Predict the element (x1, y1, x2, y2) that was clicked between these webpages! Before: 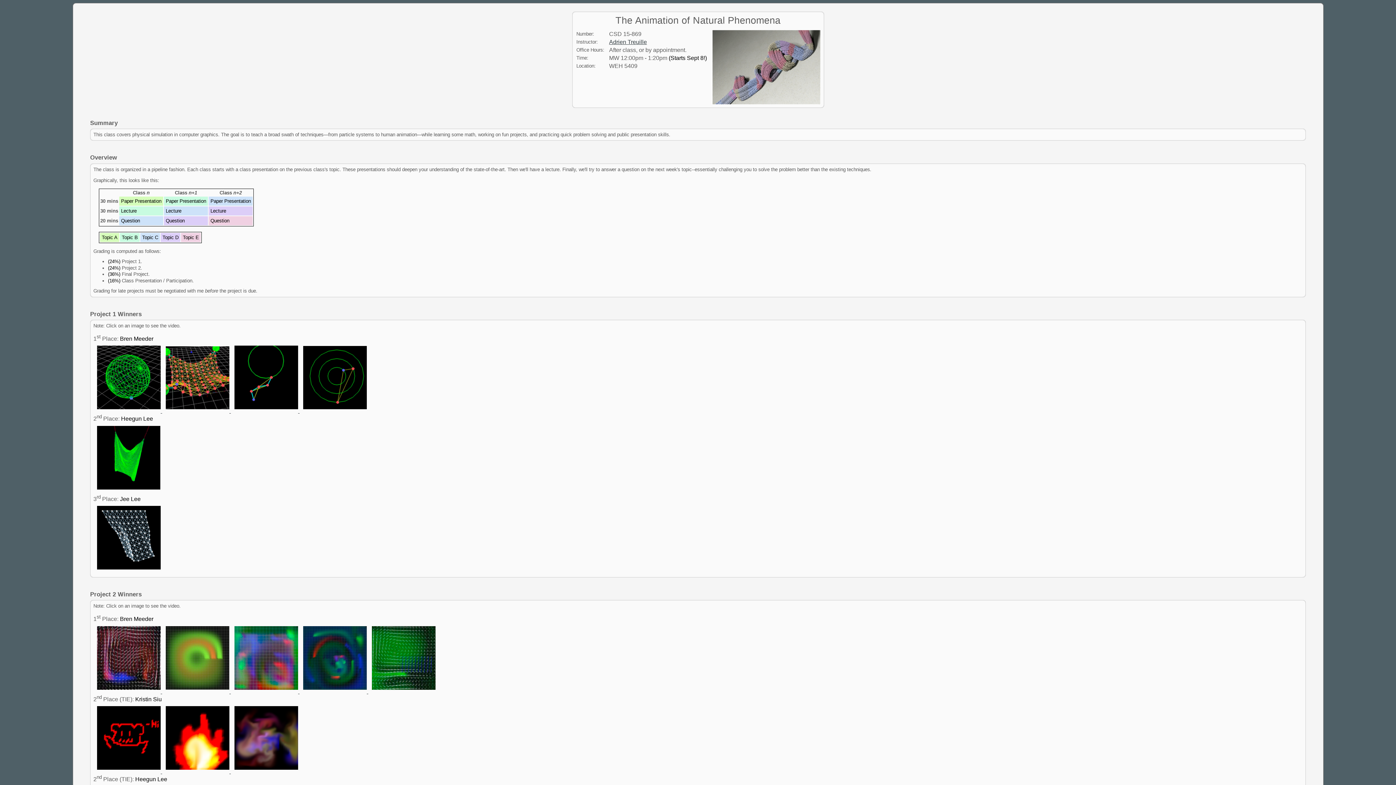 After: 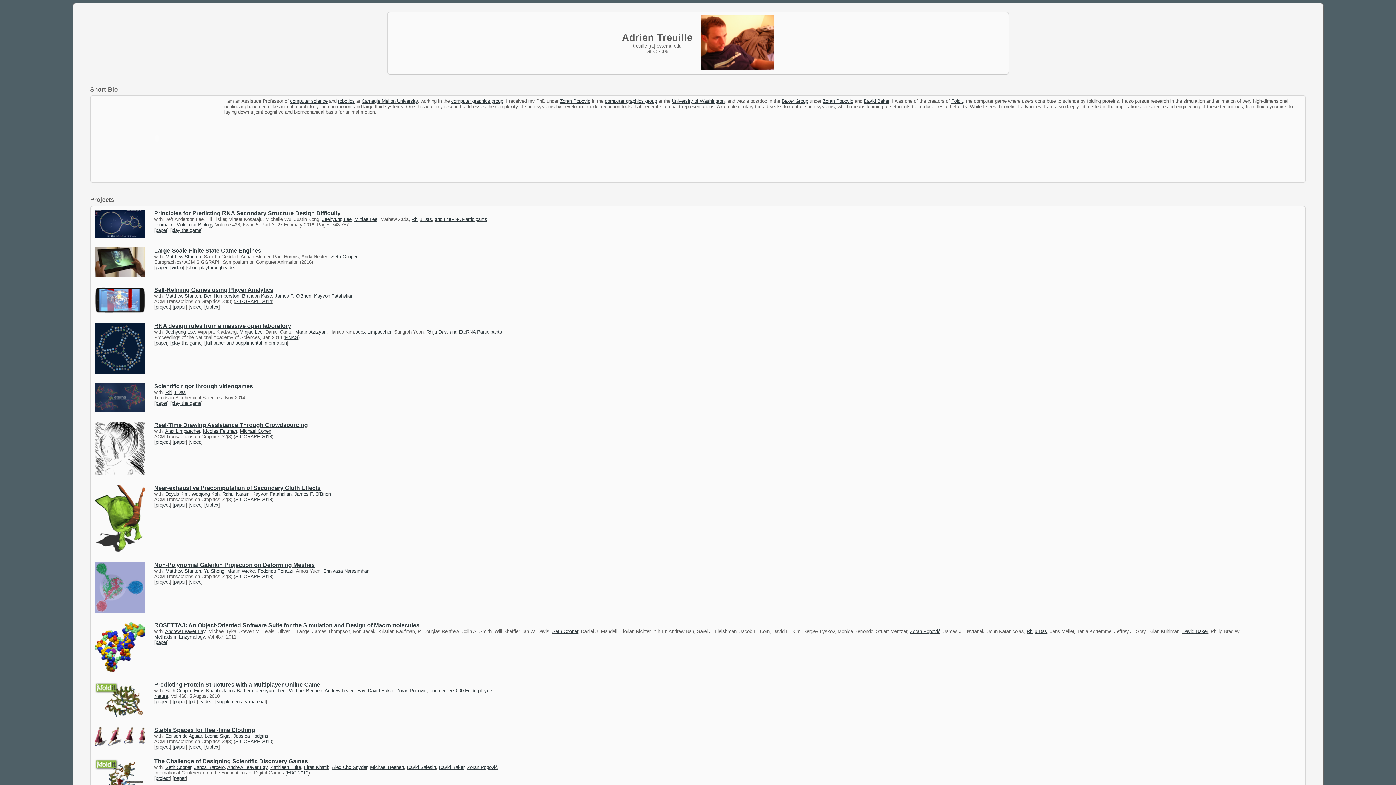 Action: bbox: (609, 38, 647, 45) label: Adrien Treuille